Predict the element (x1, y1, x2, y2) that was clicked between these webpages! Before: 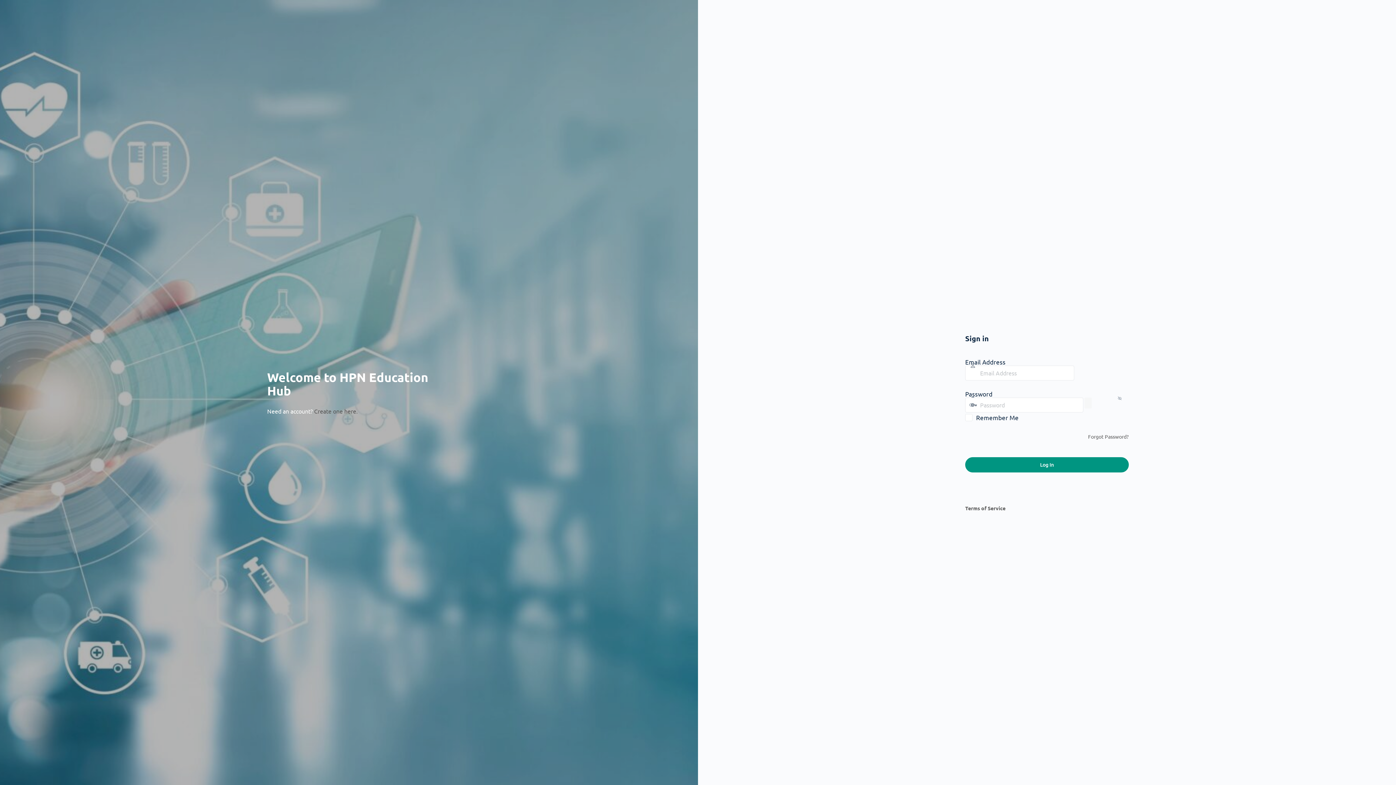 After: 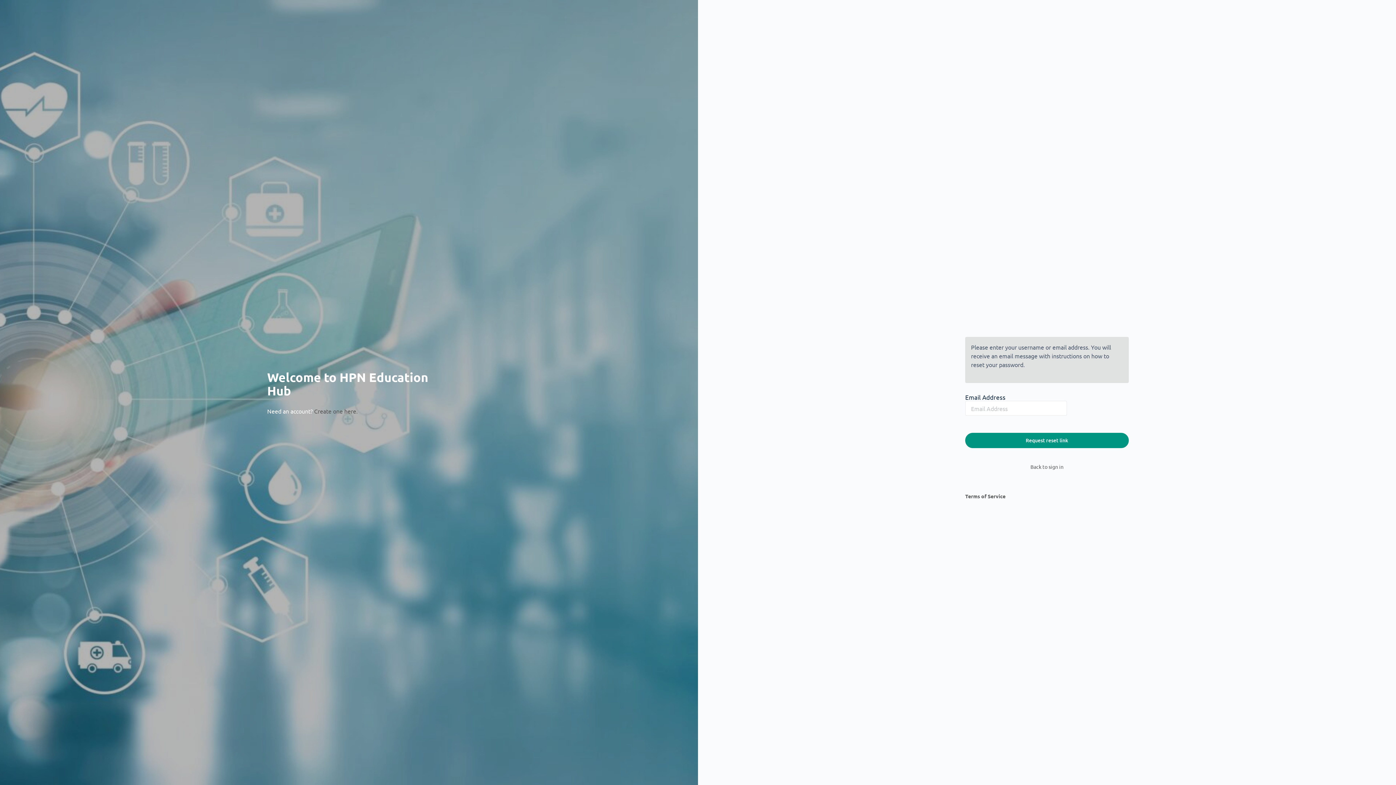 Action: label: Forgot Password? bbox: (1088, 433, 1129, 439)